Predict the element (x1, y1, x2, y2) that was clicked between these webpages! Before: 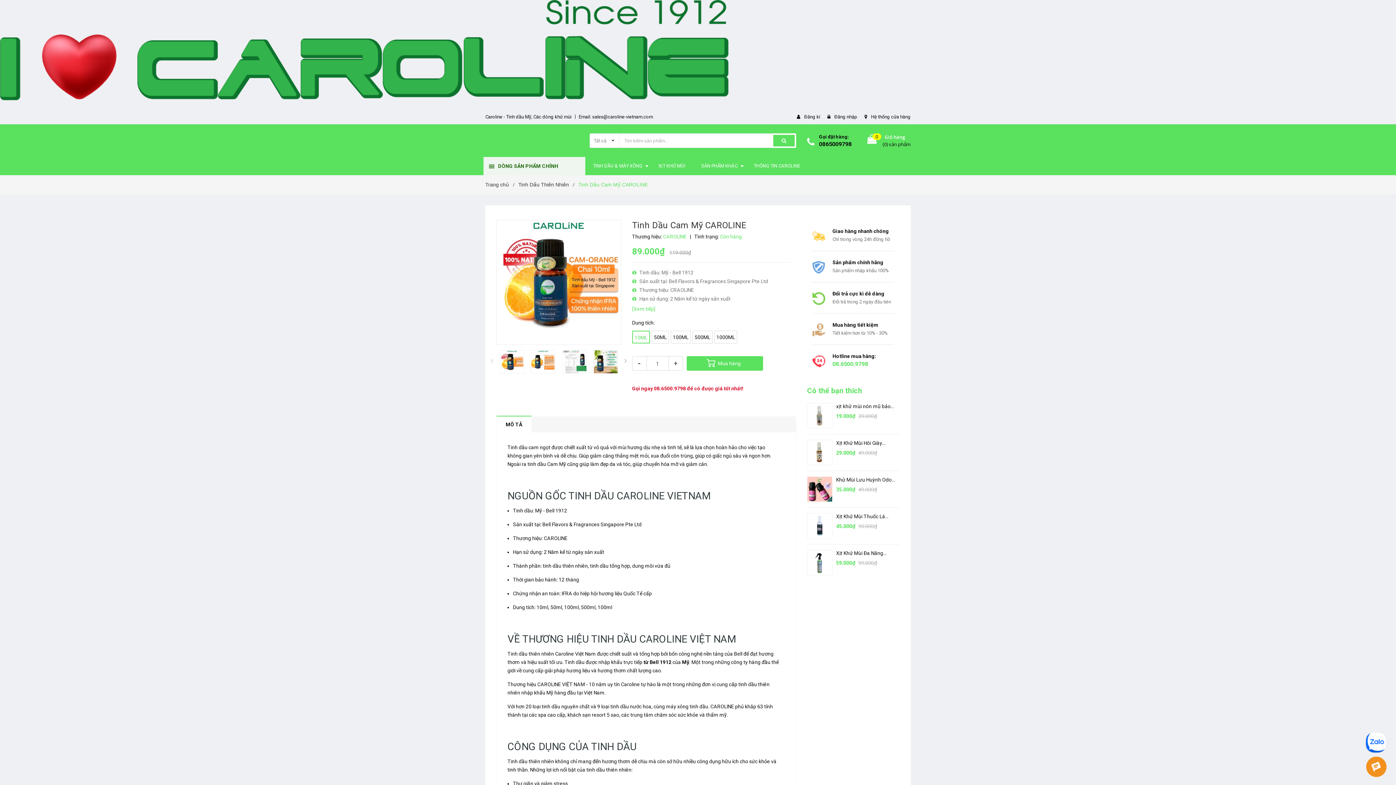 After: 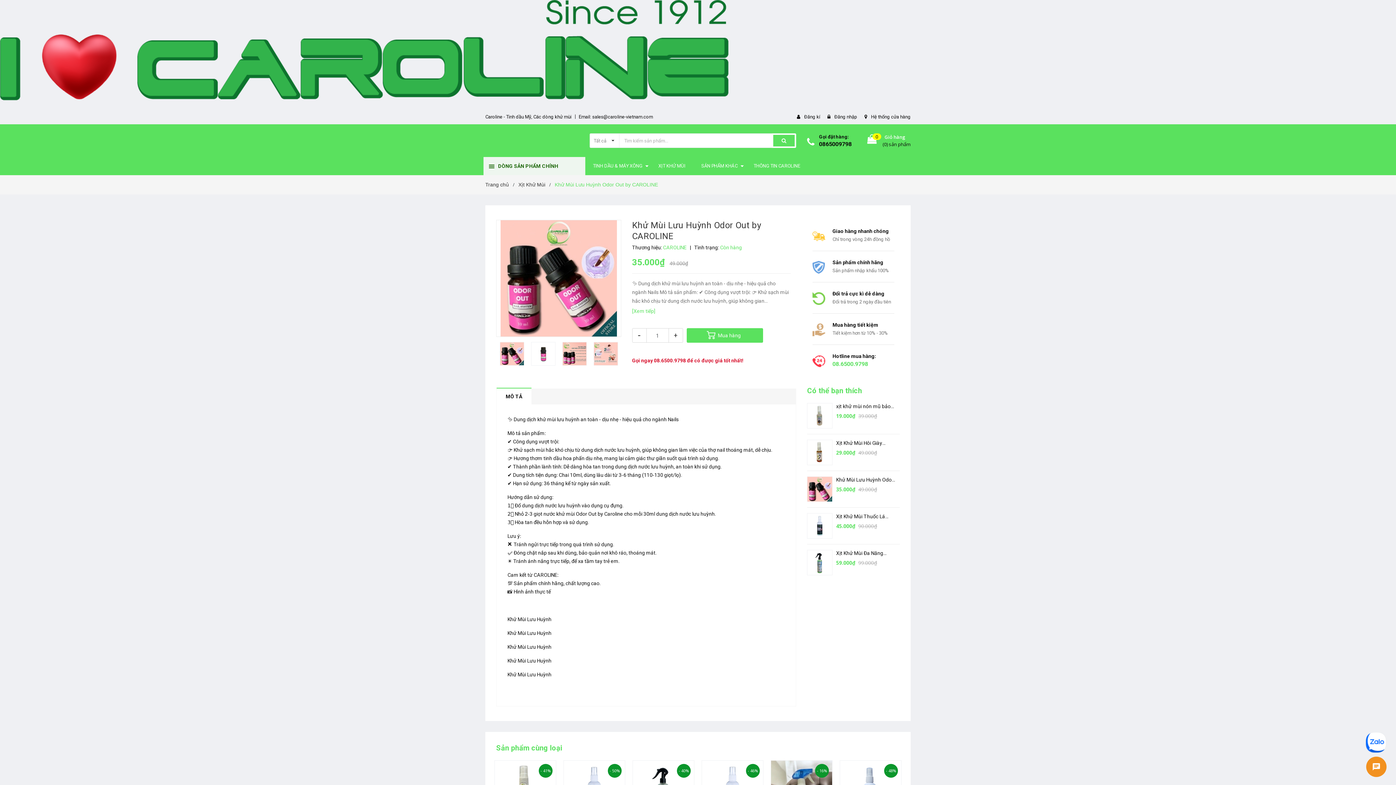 Action: label: Khử Mùi Lưu Huỳnh Odor Out by CAROLINE bbox: (836, 476, 896, 483)